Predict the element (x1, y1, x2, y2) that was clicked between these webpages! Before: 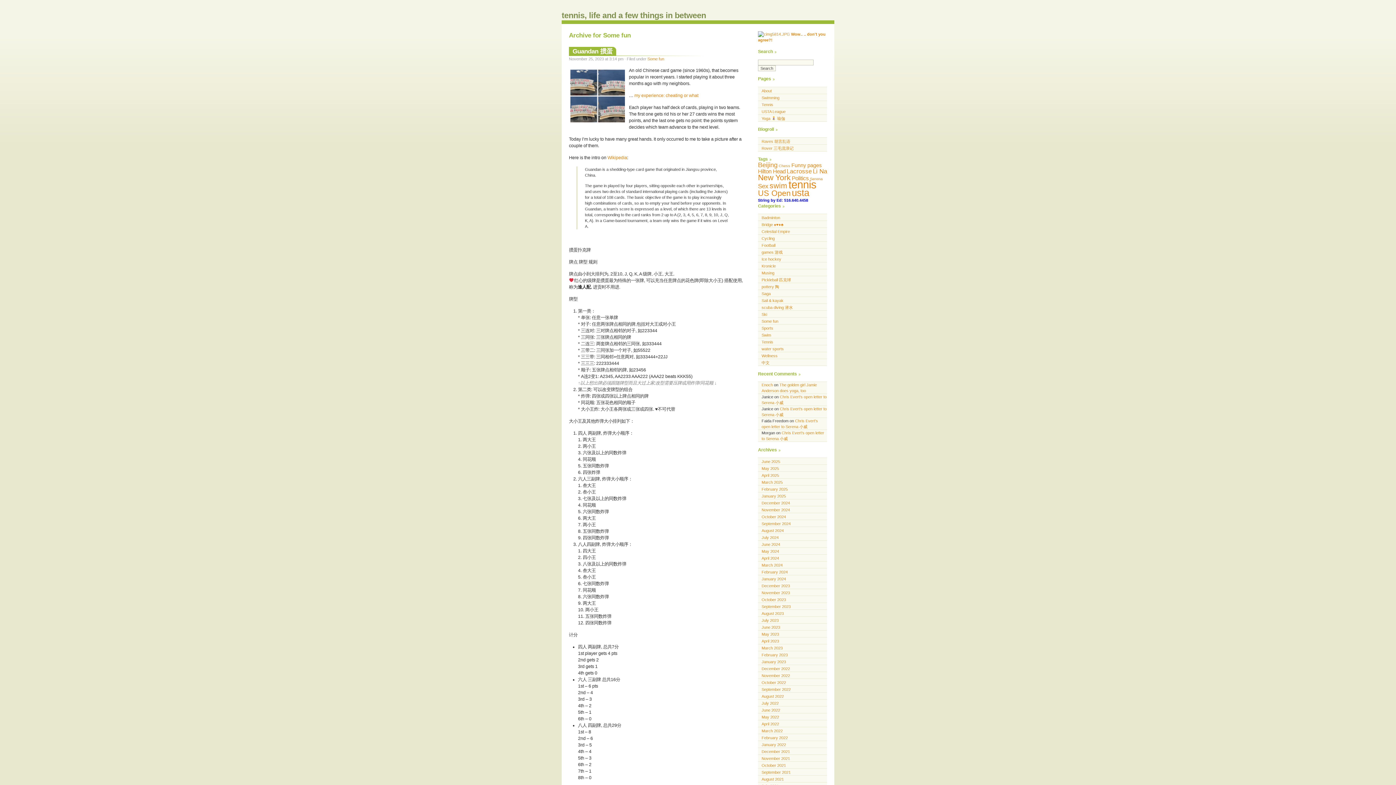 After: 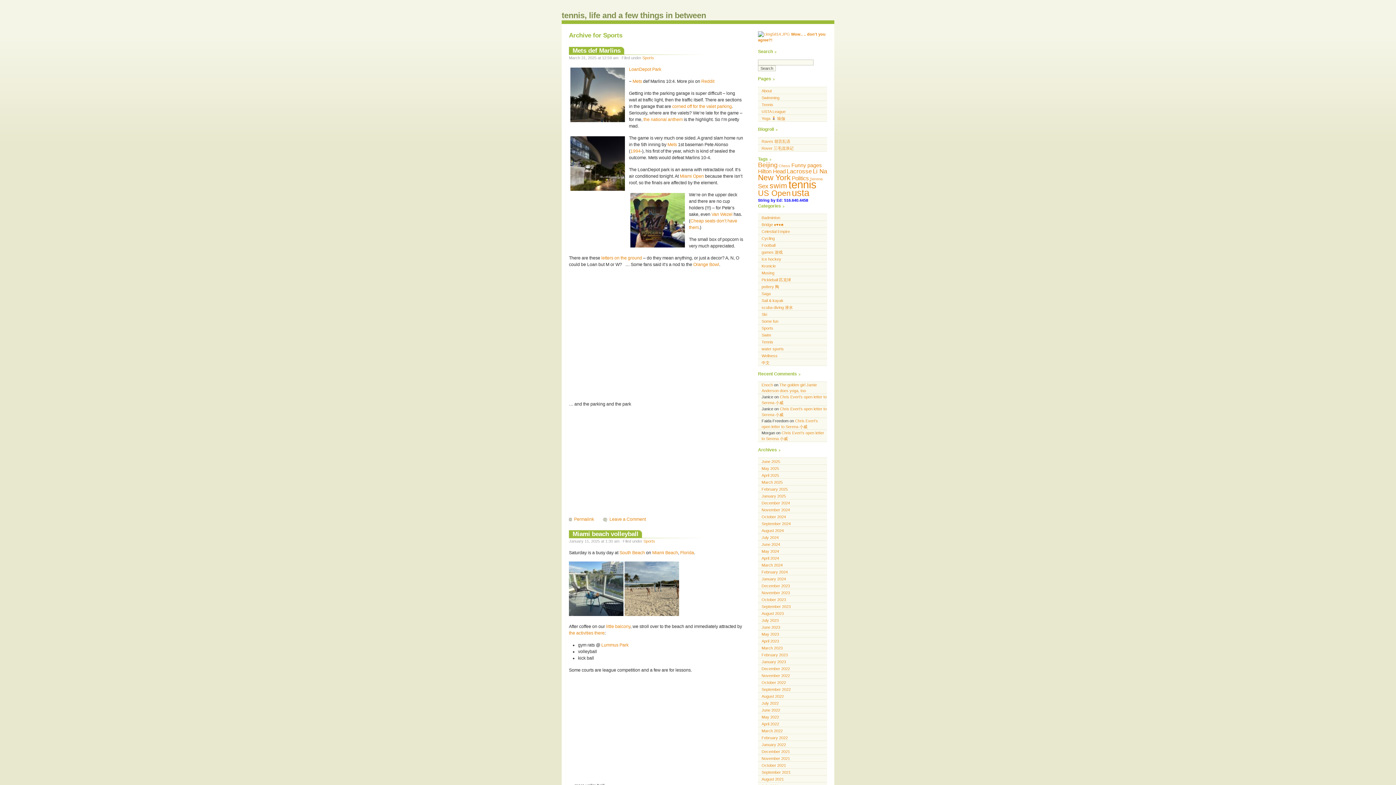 Action: label: Sports bbox: (758, 324, 827, 331)